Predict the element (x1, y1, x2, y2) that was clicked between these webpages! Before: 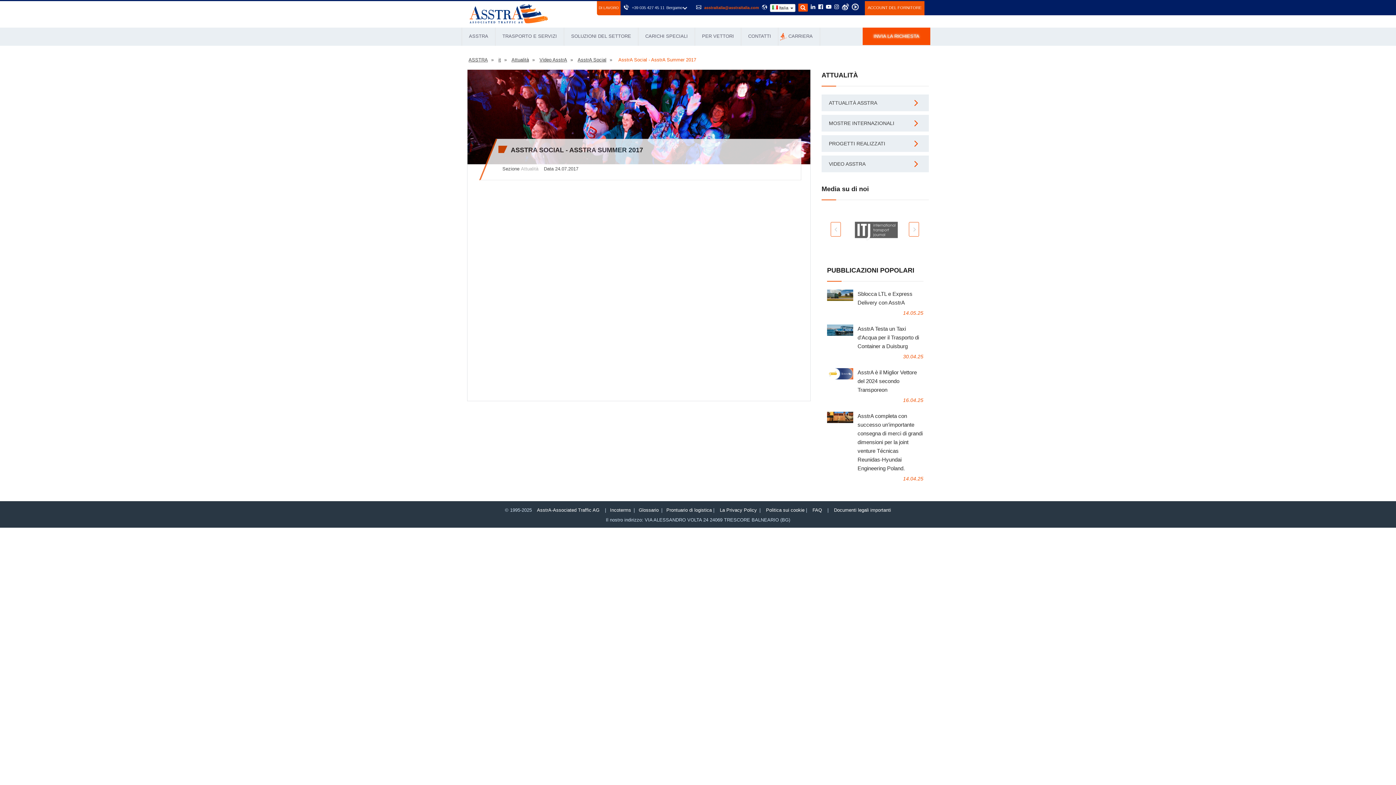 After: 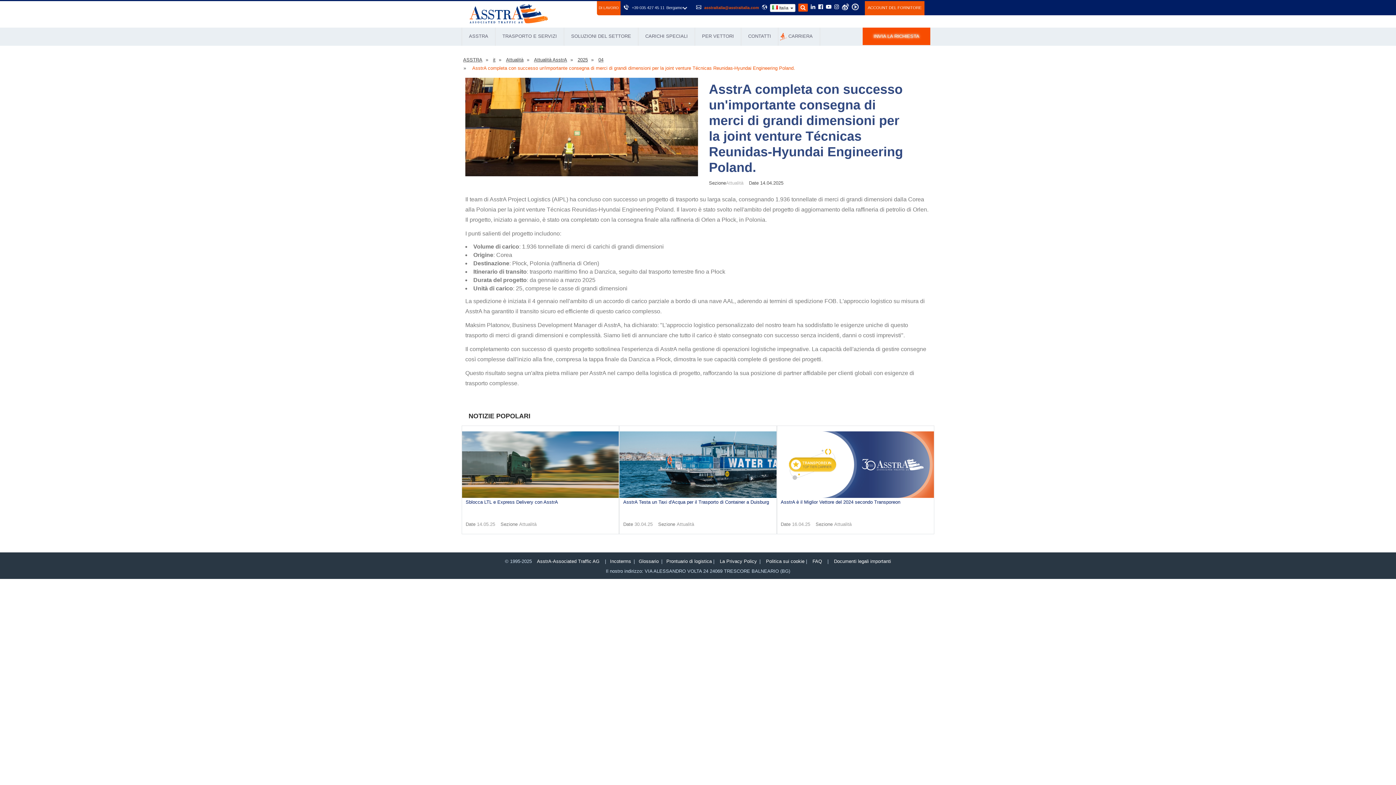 Action: bbox: (827, 412, 853, 423)